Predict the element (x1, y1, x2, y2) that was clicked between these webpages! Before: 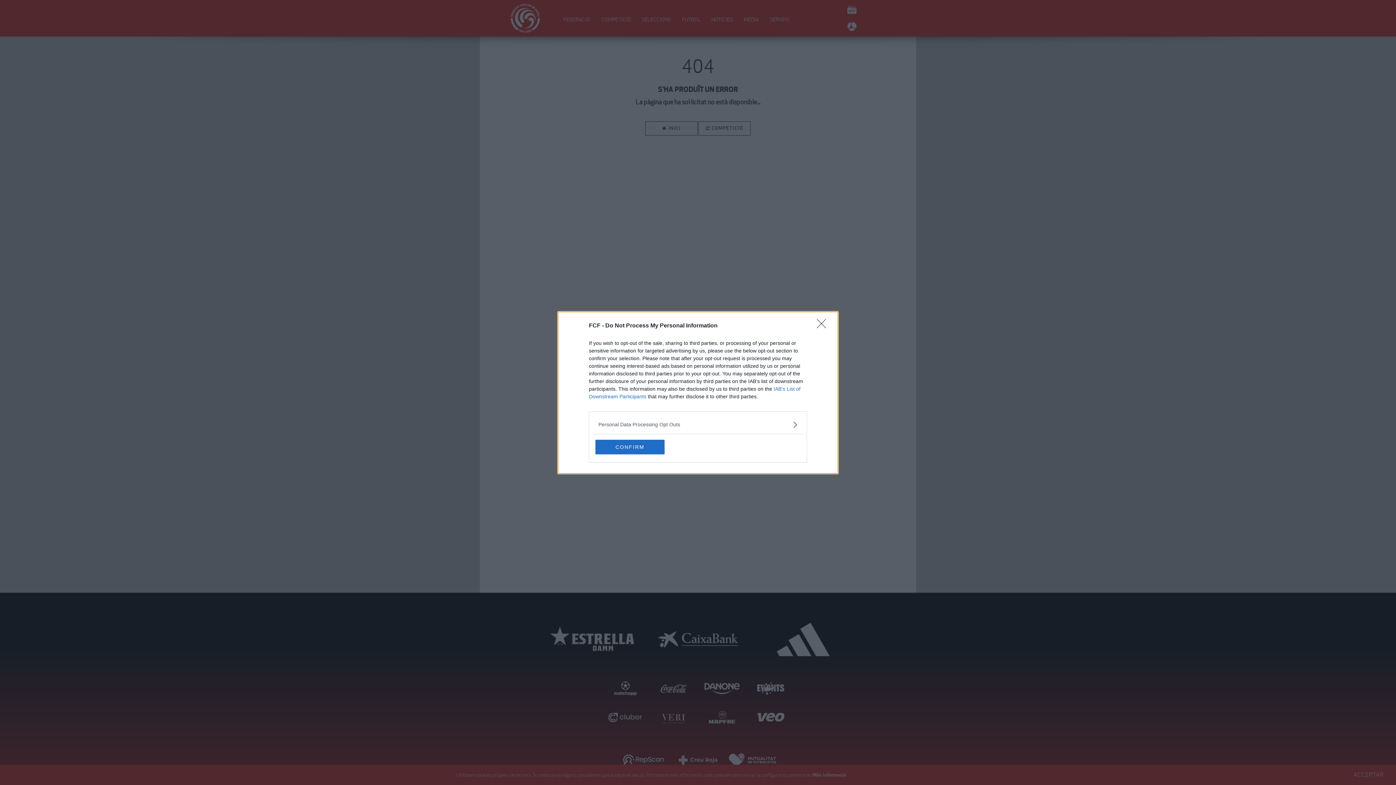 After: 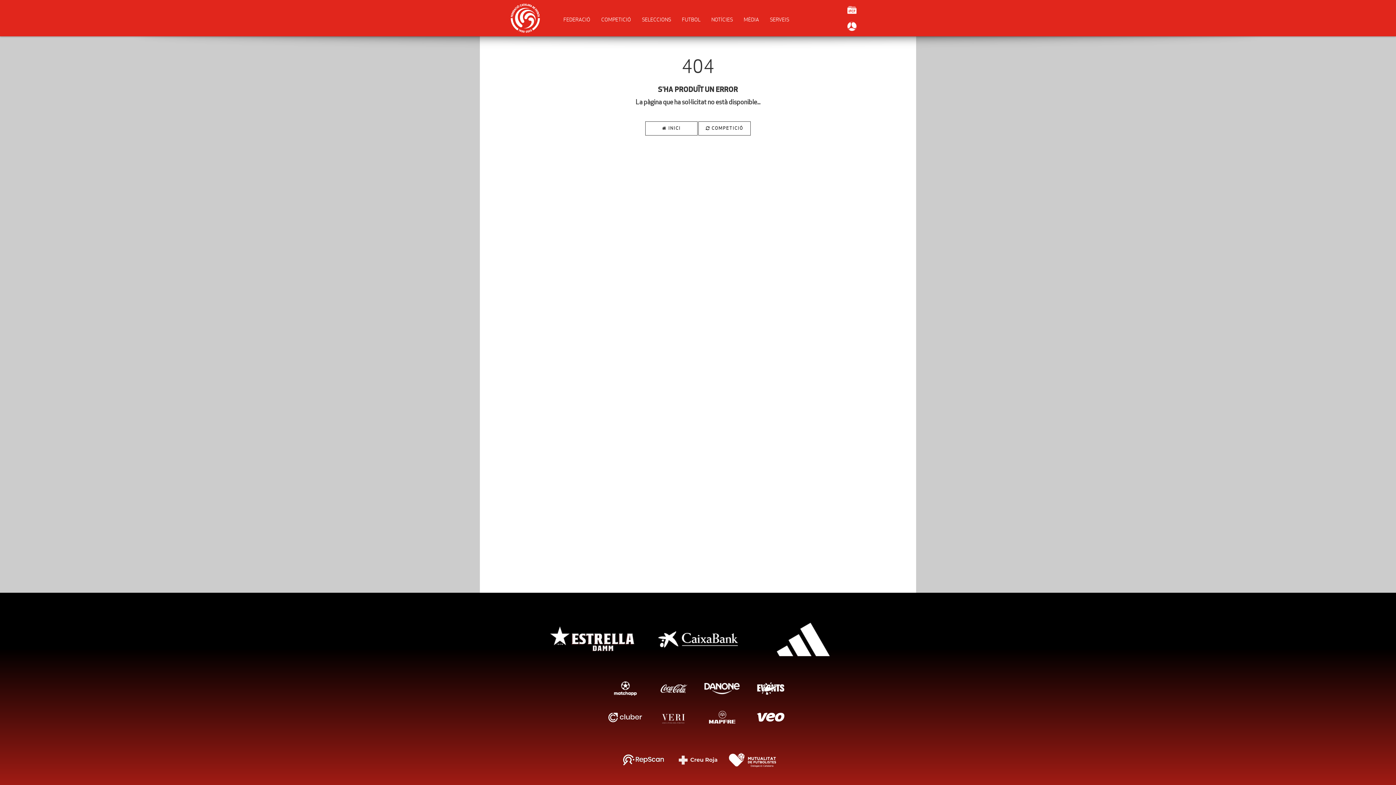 Action: label: CONFIRM bbox: (595, 439, 664, 454)